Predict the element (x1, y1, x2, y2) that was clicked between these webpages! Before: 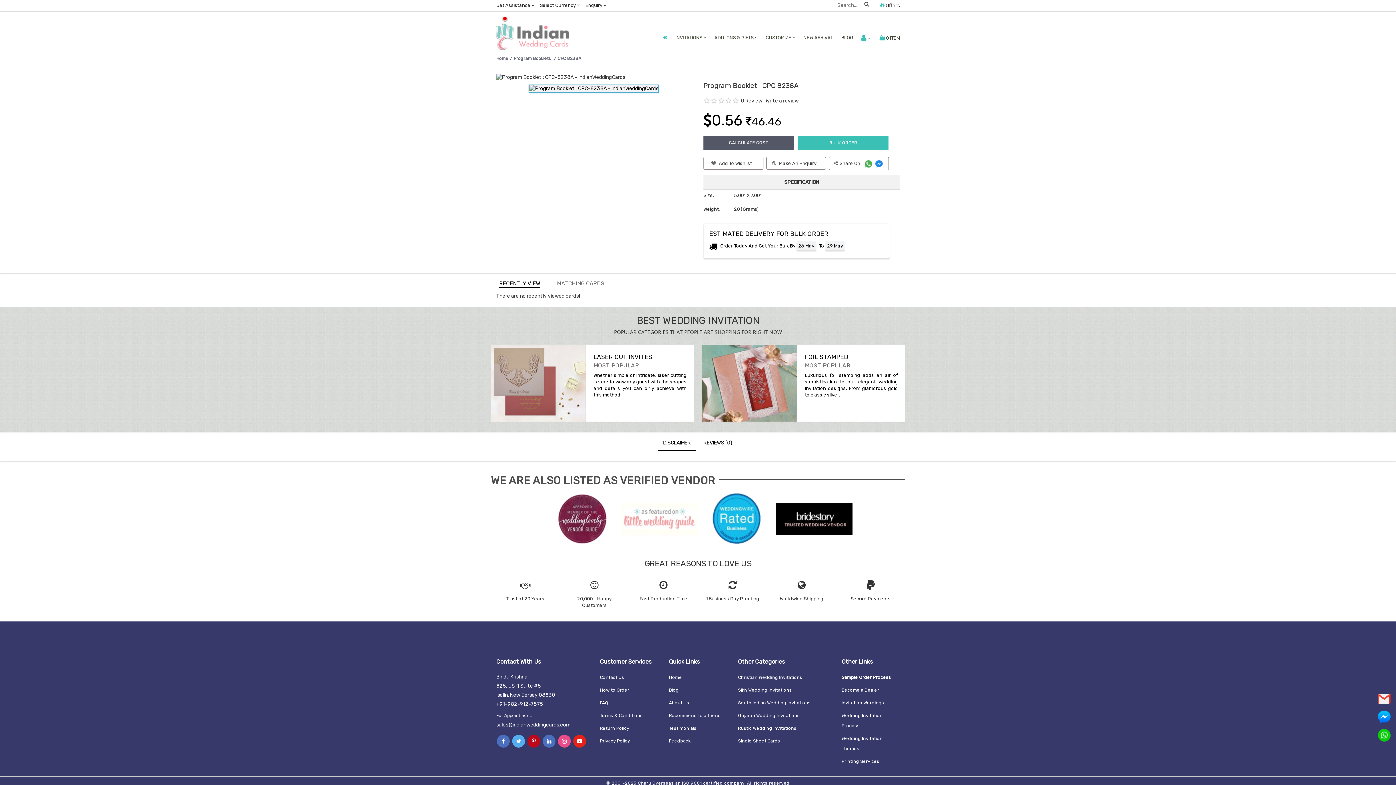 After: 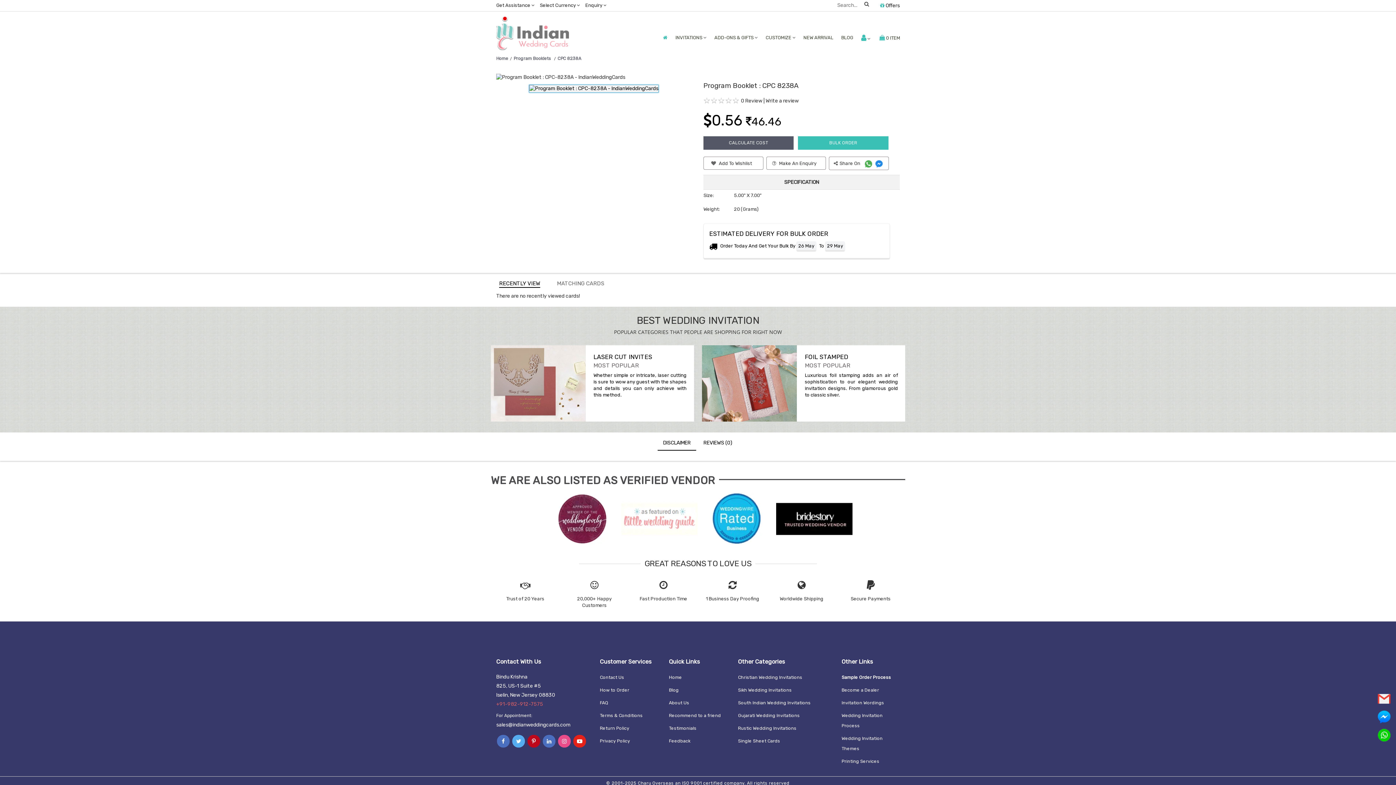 Action: bbox: (496, 701, 543, 707) label: +91-982-912-7575